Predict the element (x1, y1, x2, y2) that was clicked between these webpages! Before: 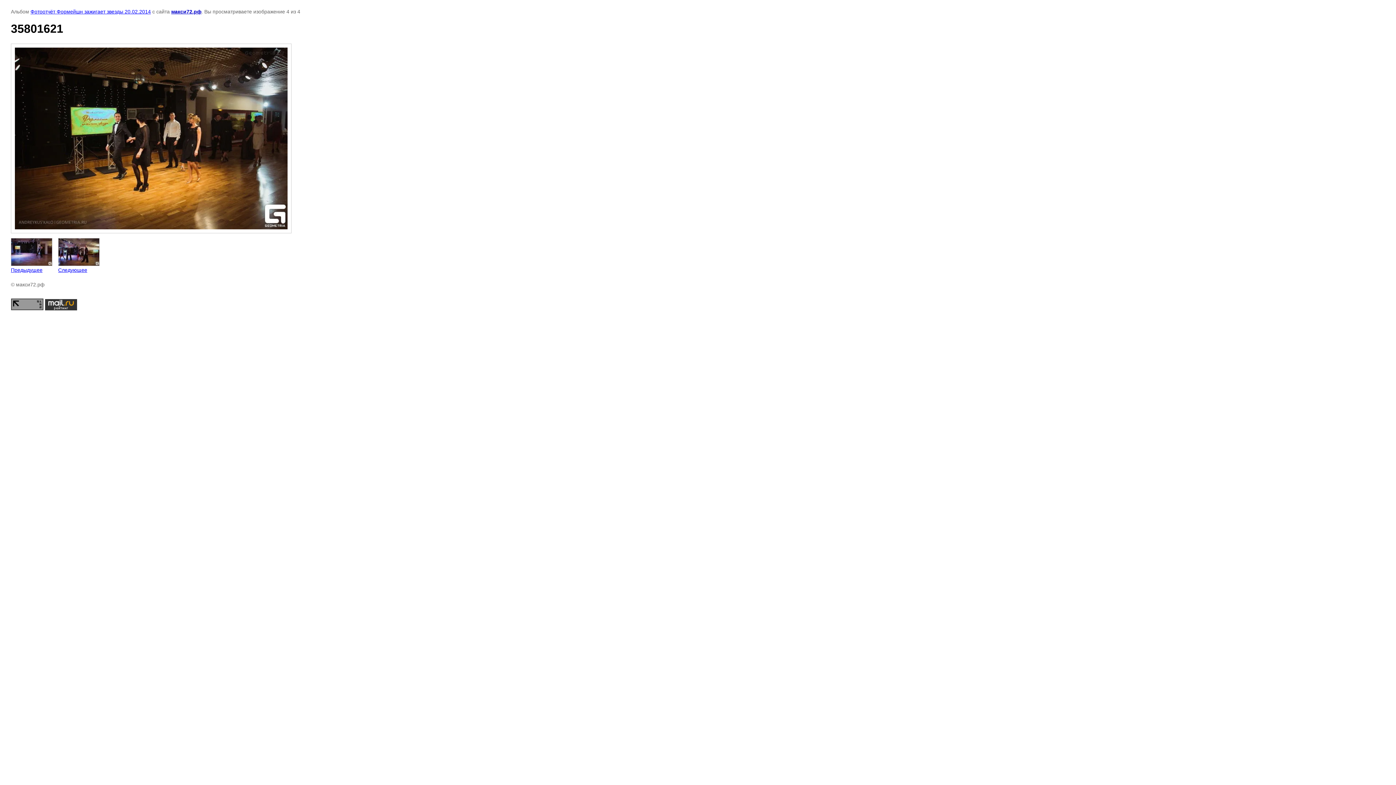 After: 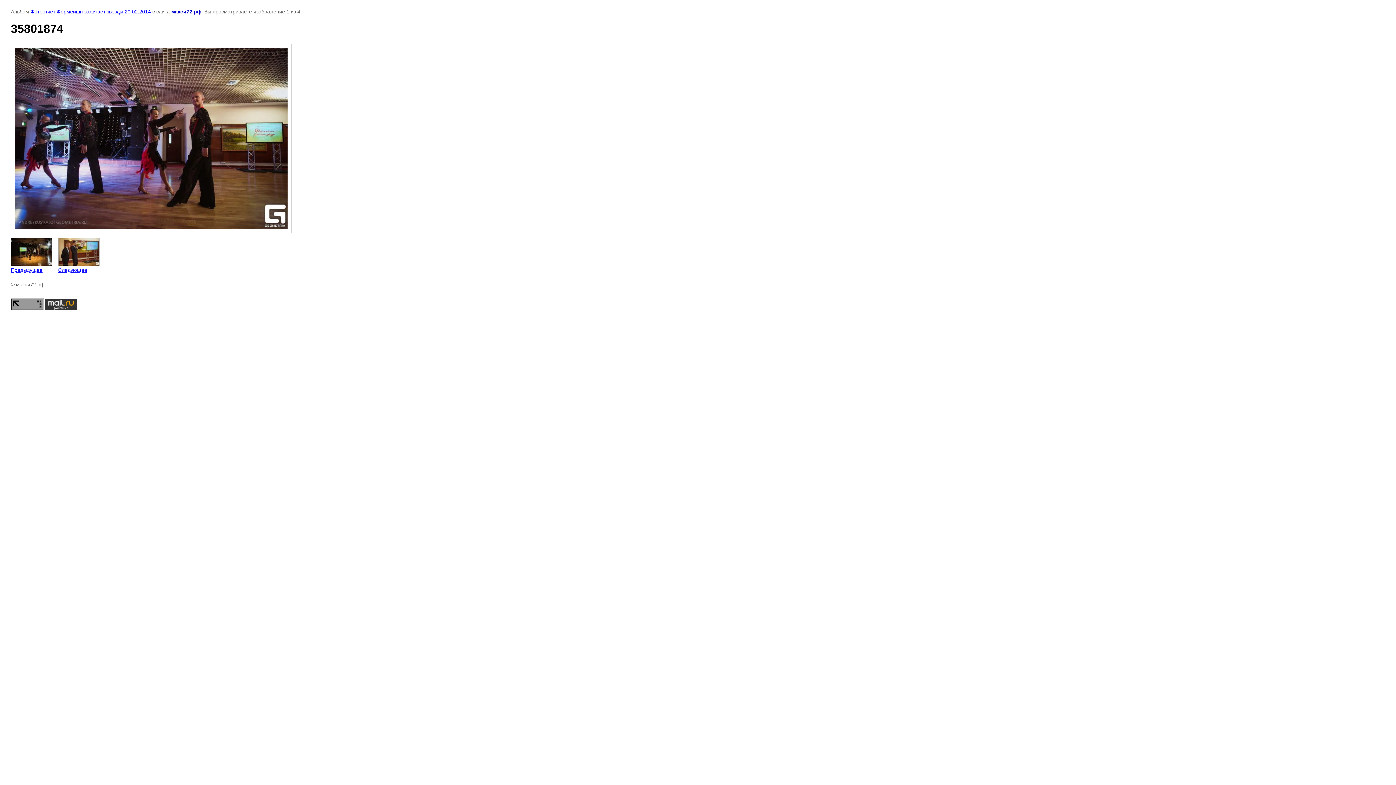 Action: label: 
Следующее bbox: (58, 238, 99, 273)